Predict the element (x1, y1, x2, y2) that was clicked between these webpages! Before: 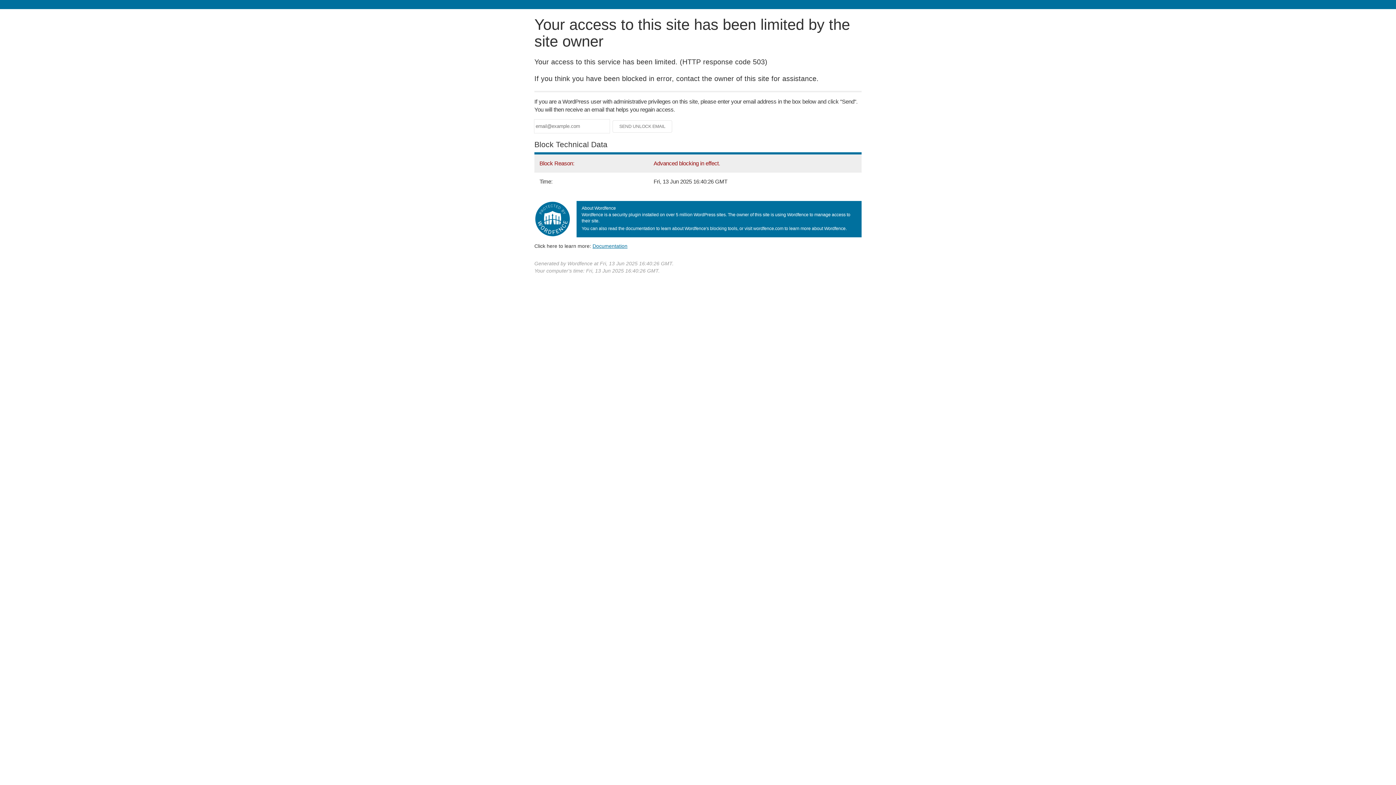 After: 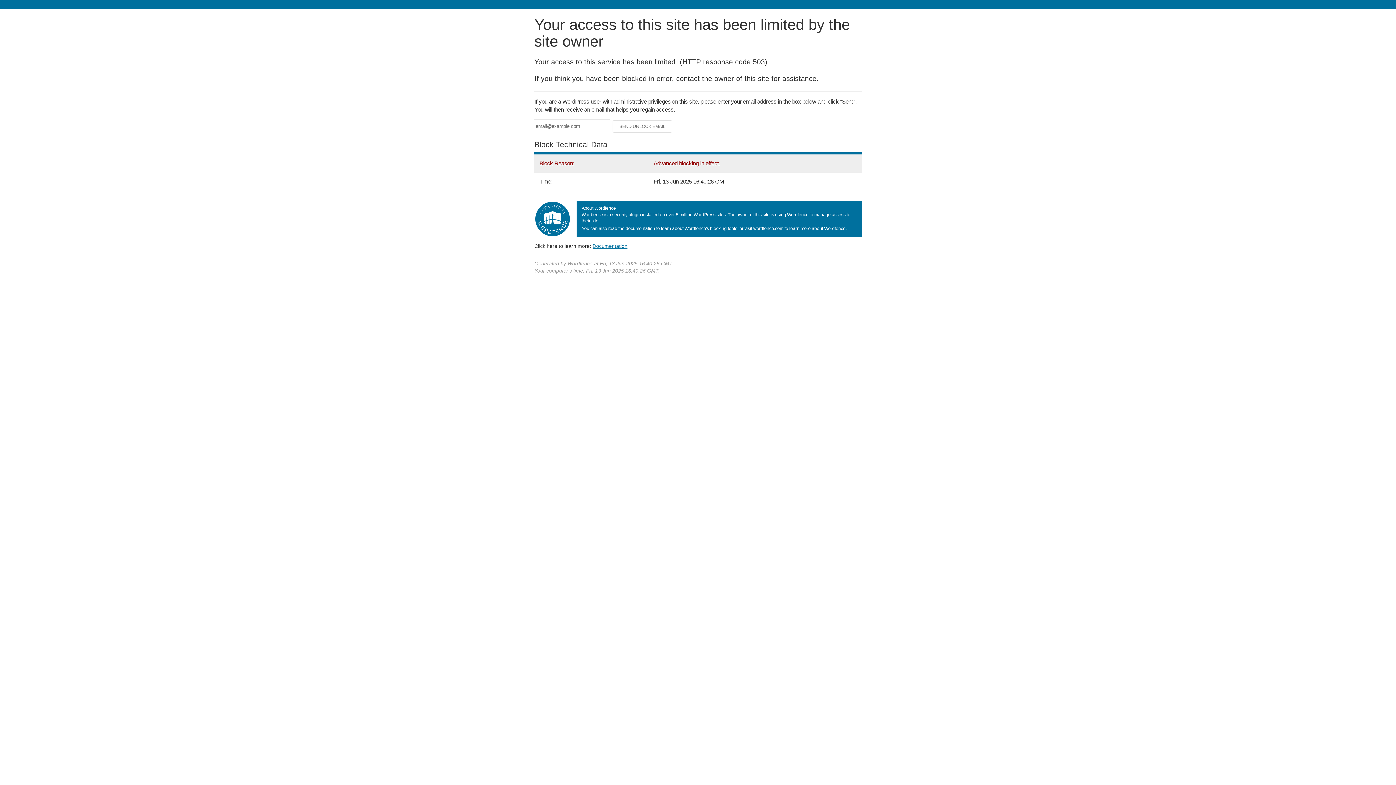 Action: label: Documentation bbox: (592, 243, 627, 248)